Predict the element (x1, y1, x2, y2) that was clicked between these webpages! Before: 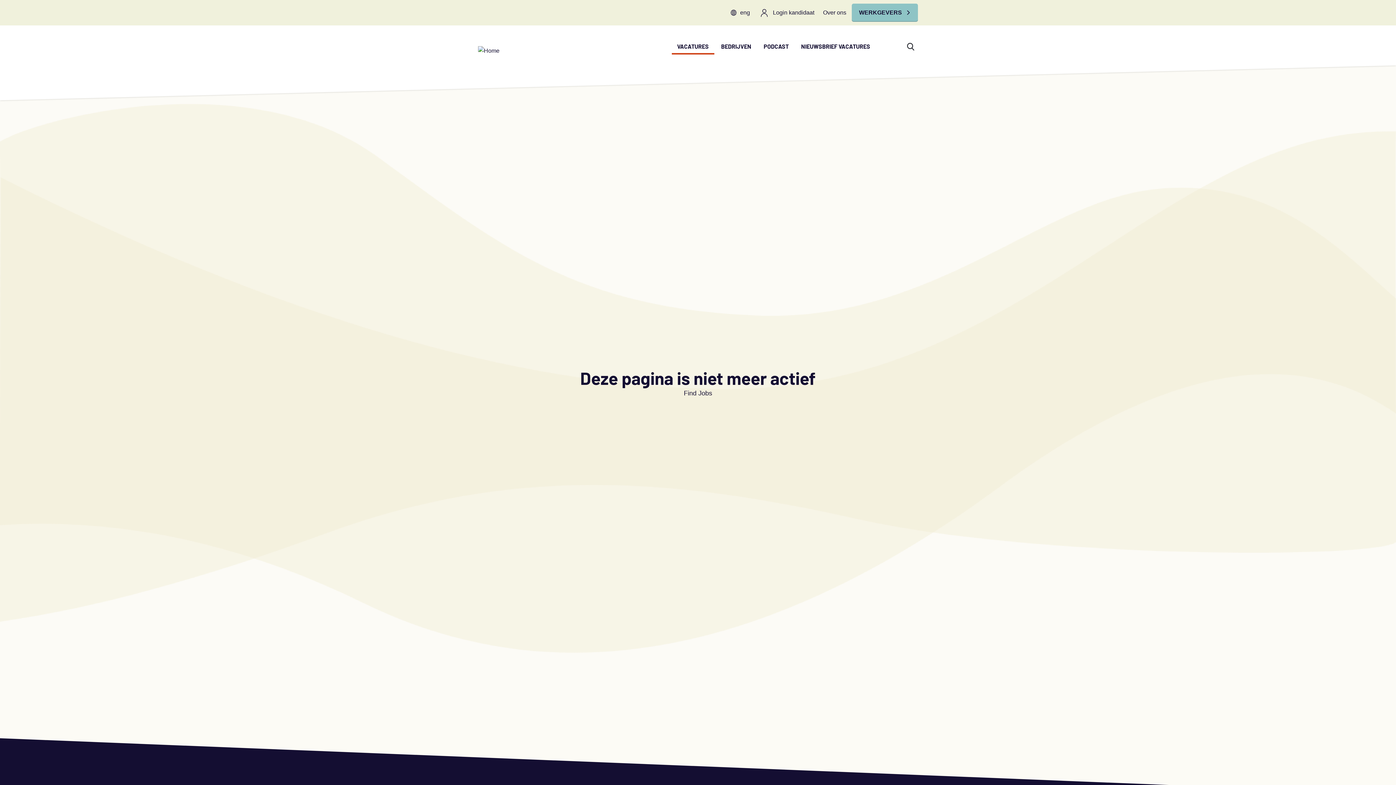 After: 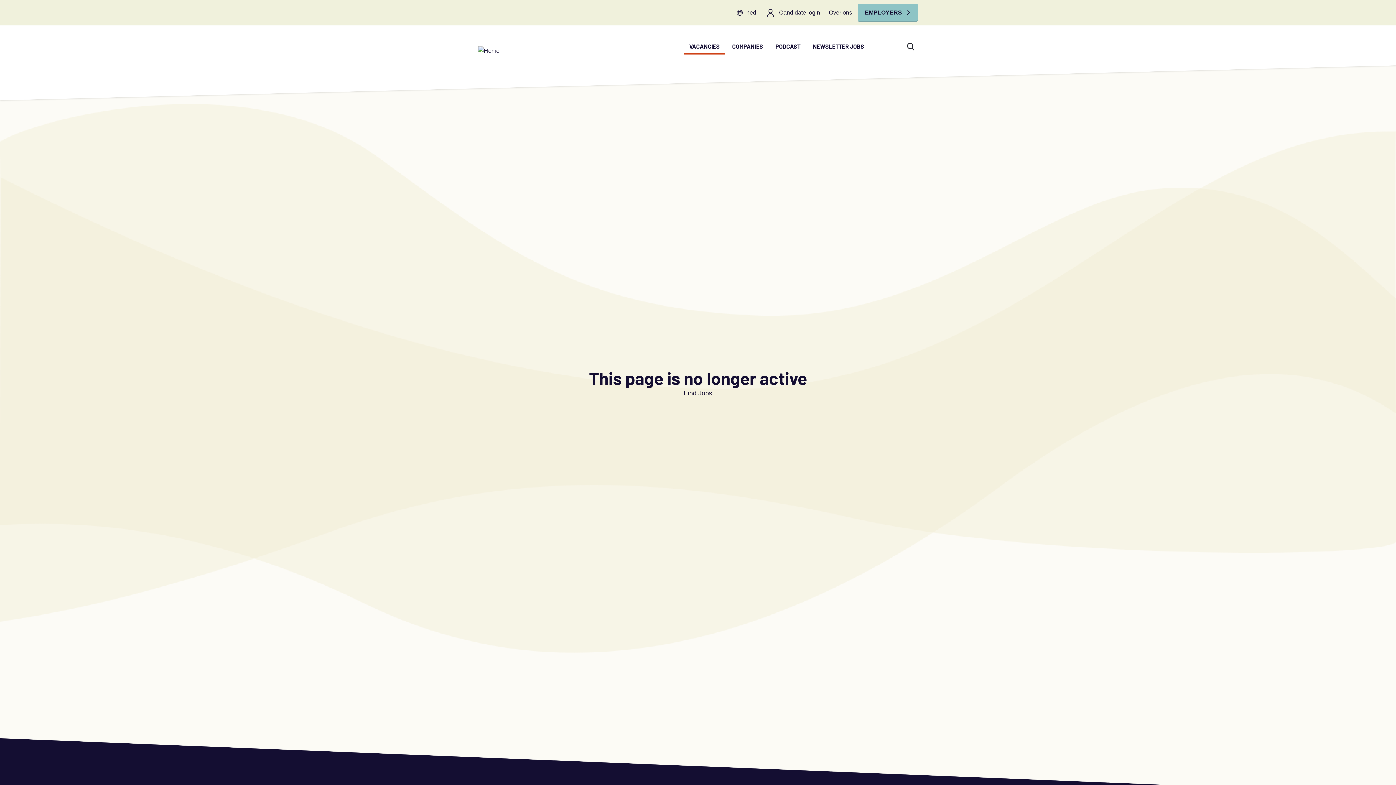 Action: bbox: (738, 0, 752, 25) label: eng